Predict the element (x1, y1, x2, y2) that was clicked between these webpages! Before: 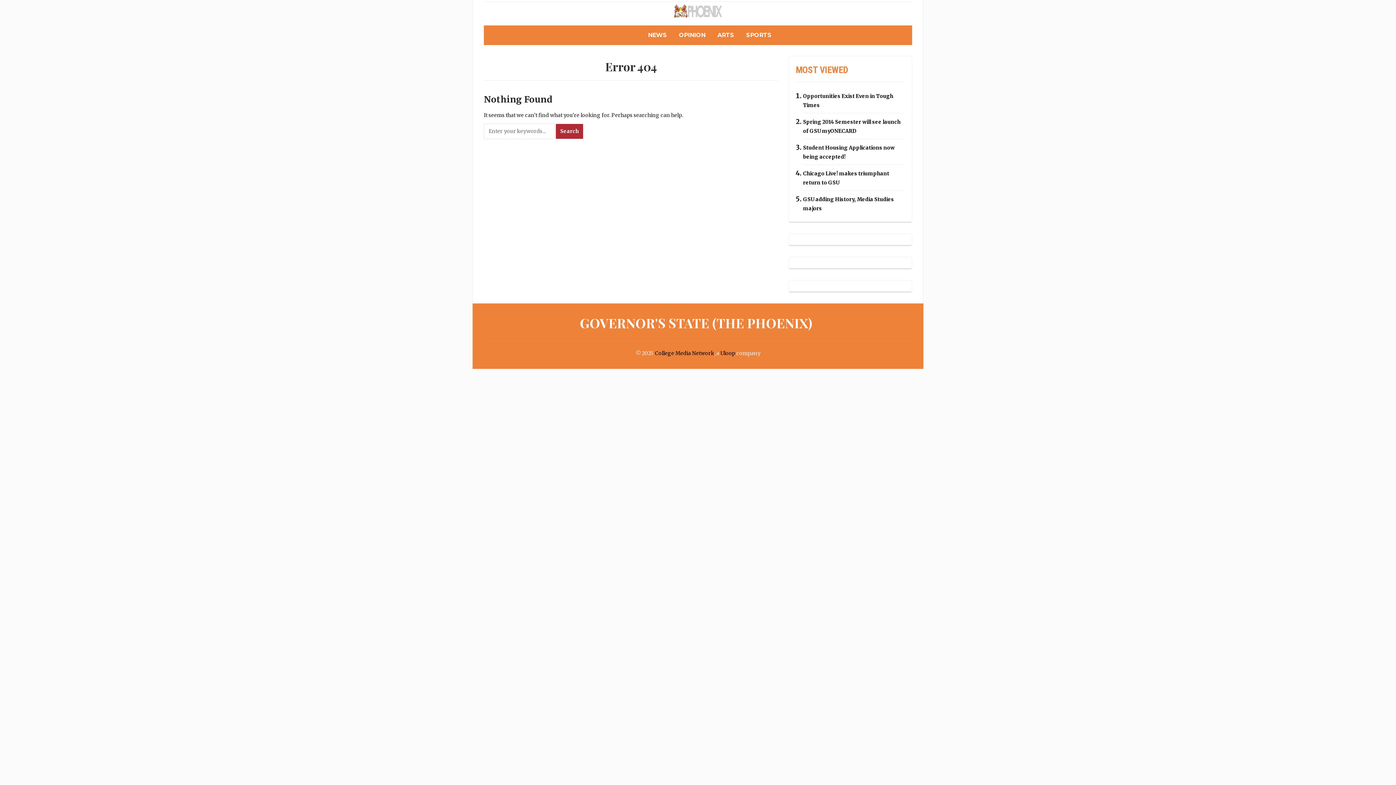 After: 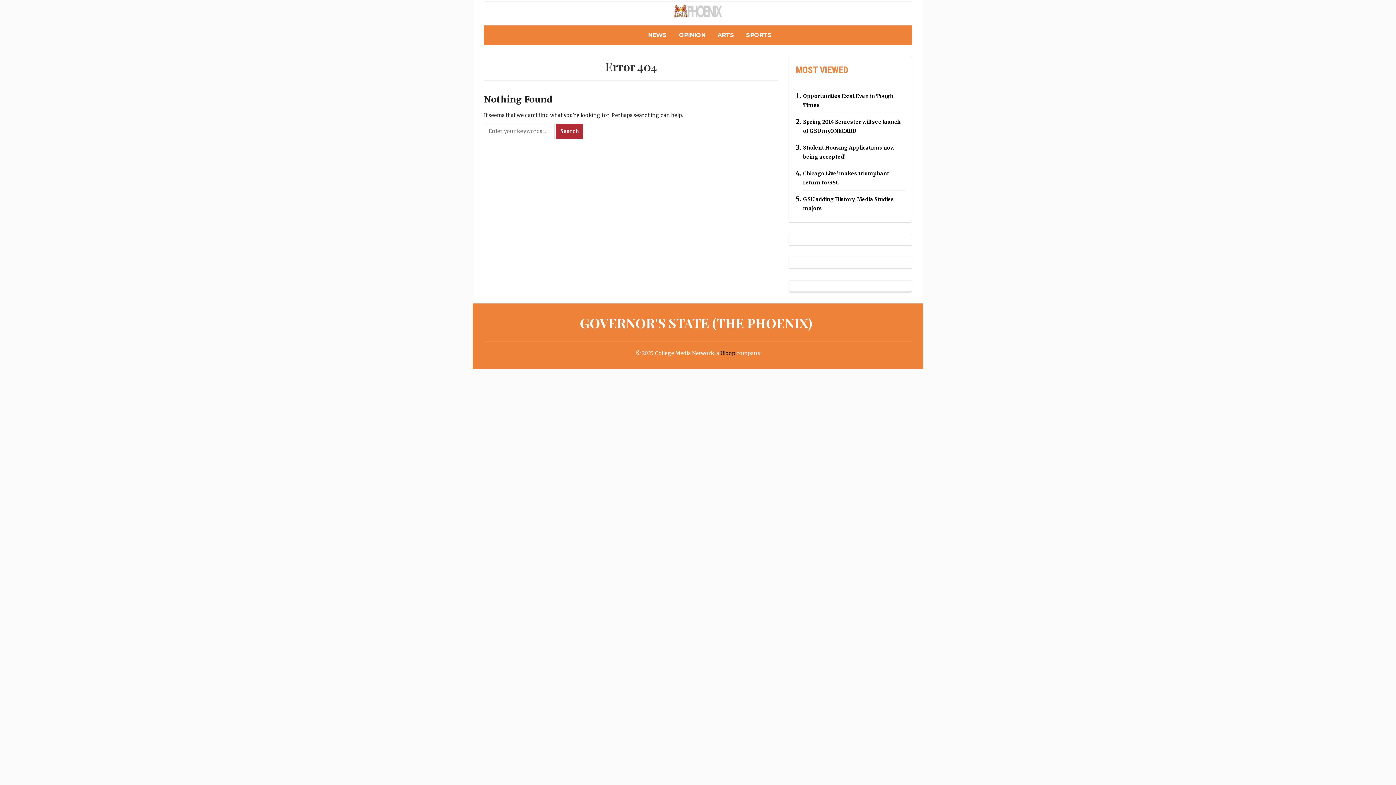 Action: label: College Media Network bbox: (655, 350, 714, 356)